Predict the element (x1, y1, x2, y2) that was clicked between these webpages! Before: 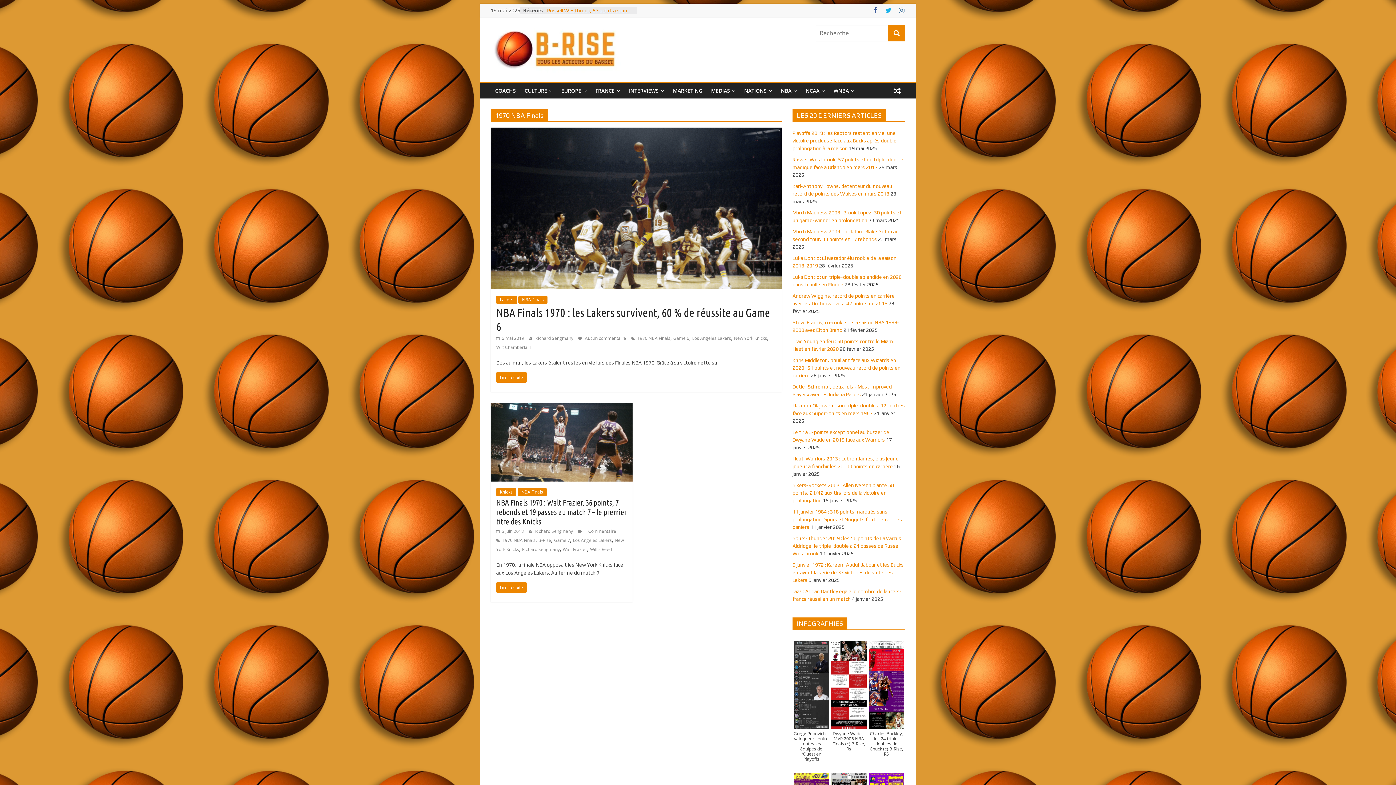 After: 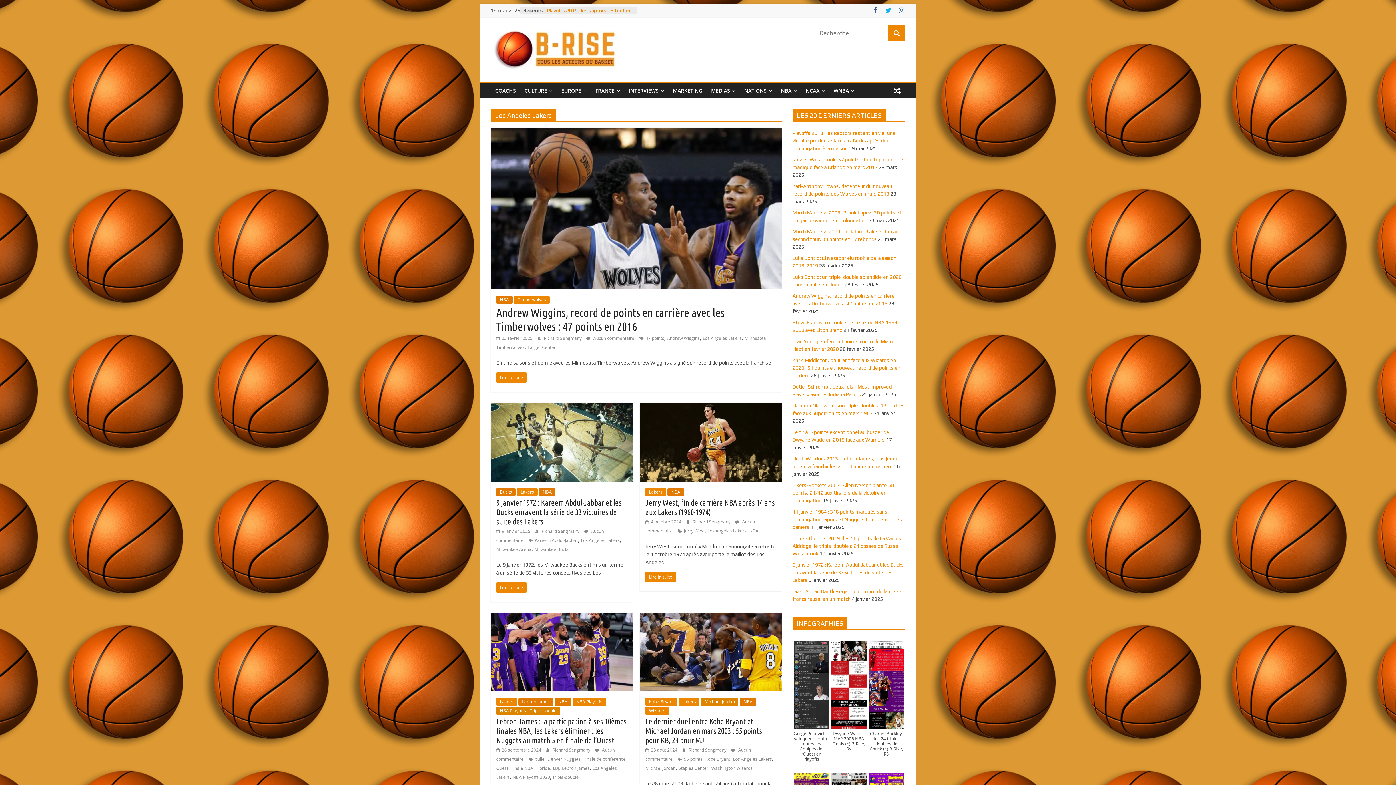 Action: bbox: (573, 537, 612, 543) label: Los Angeles Lakers